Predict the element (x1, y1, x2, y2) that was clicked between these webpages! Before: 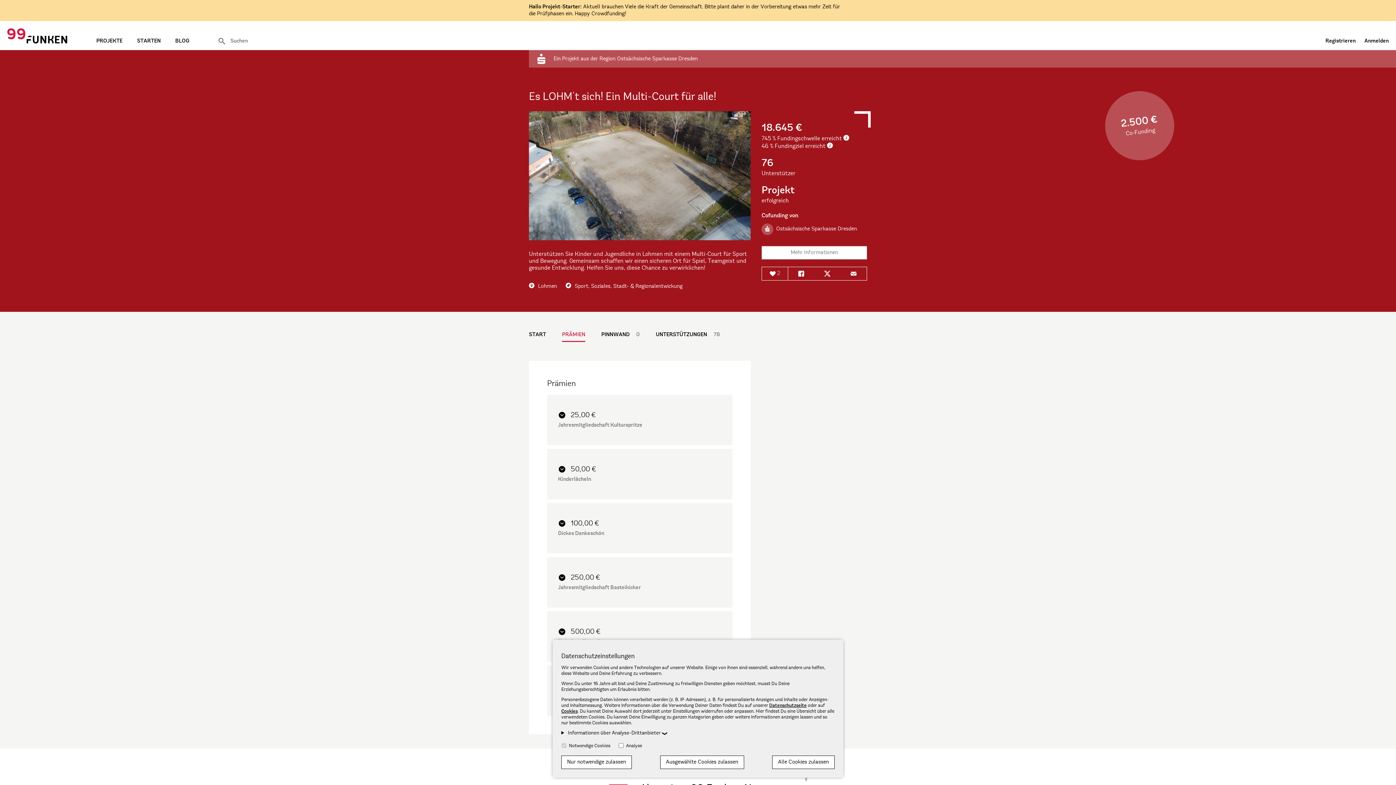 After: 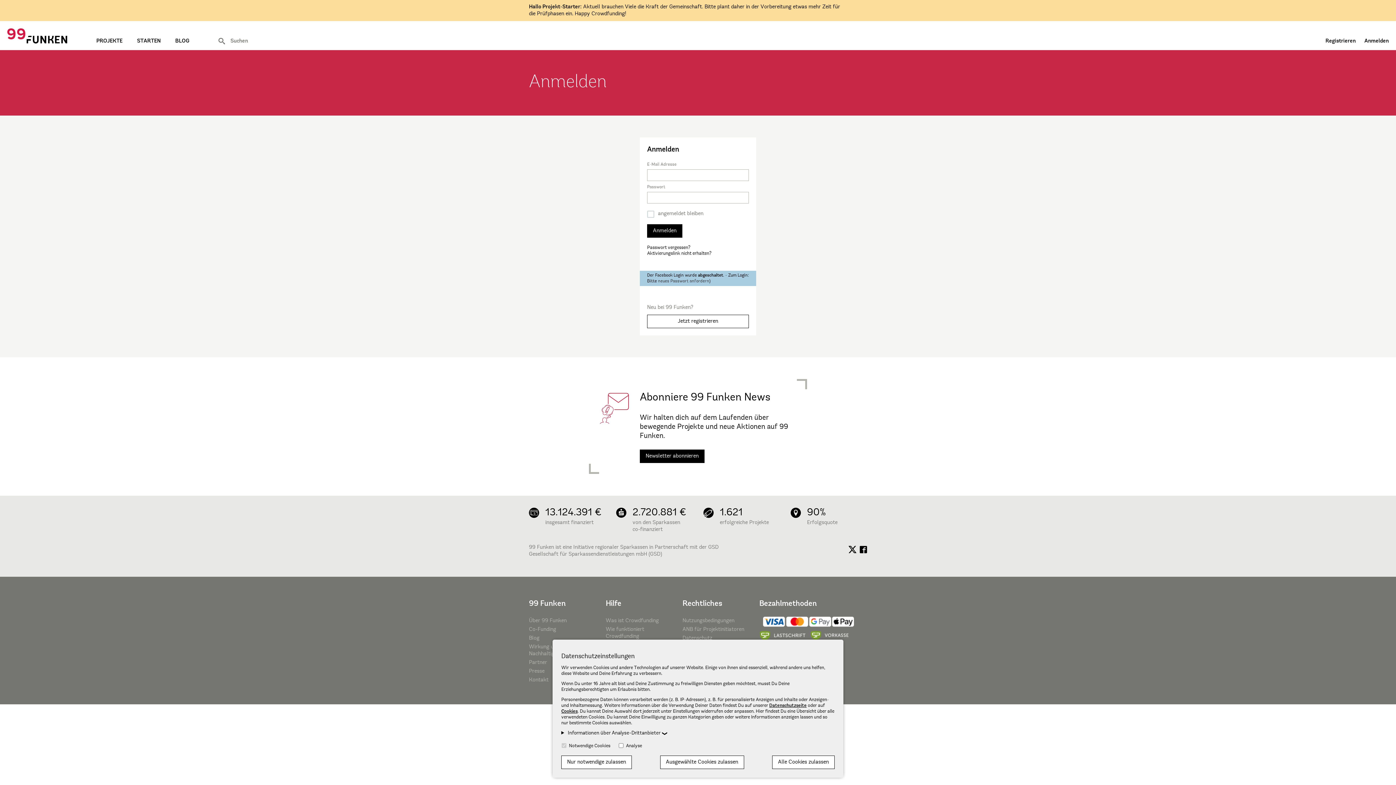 Action: label: Anmelden bbox: (1364, 38, 1389, 44)